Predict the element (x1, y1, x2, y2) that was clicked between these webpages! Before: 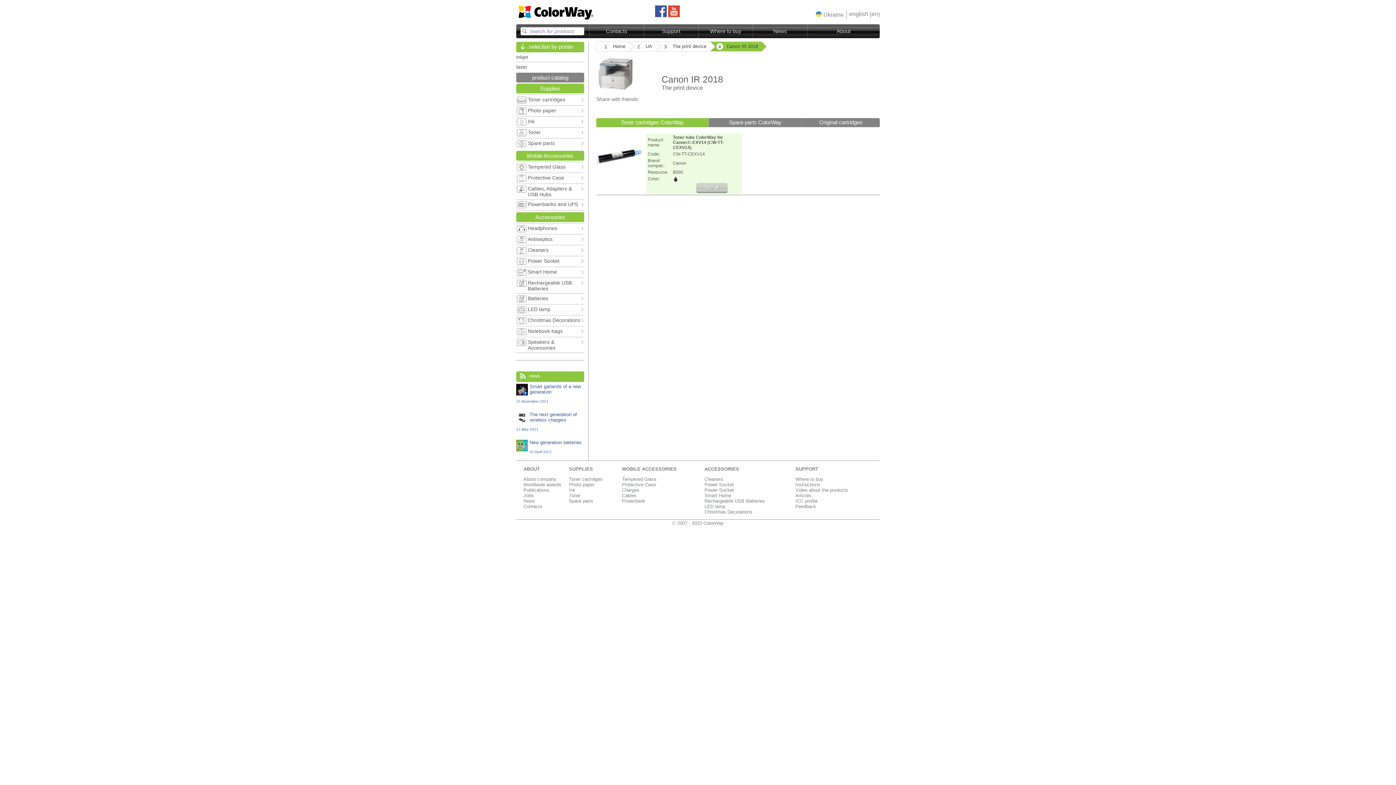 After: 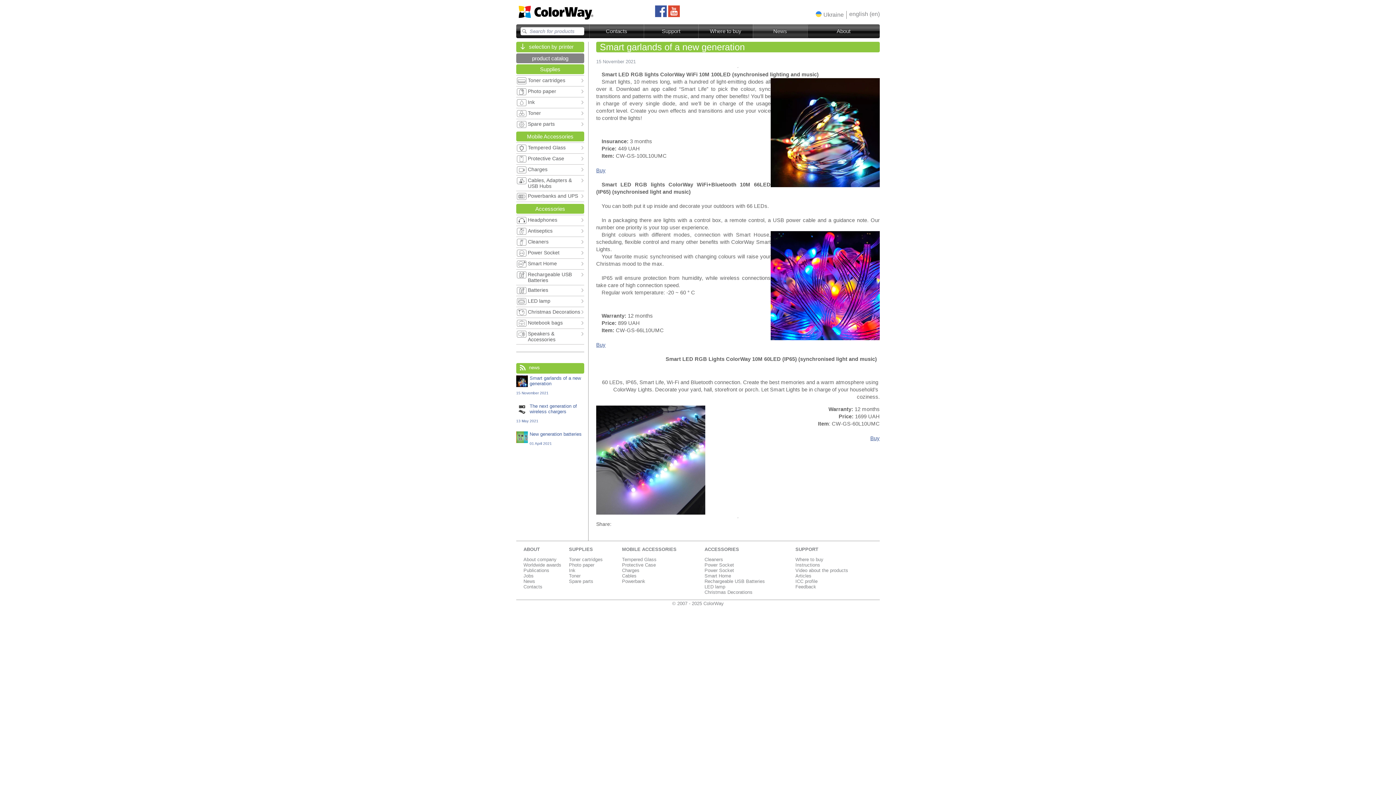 Action: label: Smart garlands of a new generation

15 November 2021 bbox: (516, 384, 584, 403)